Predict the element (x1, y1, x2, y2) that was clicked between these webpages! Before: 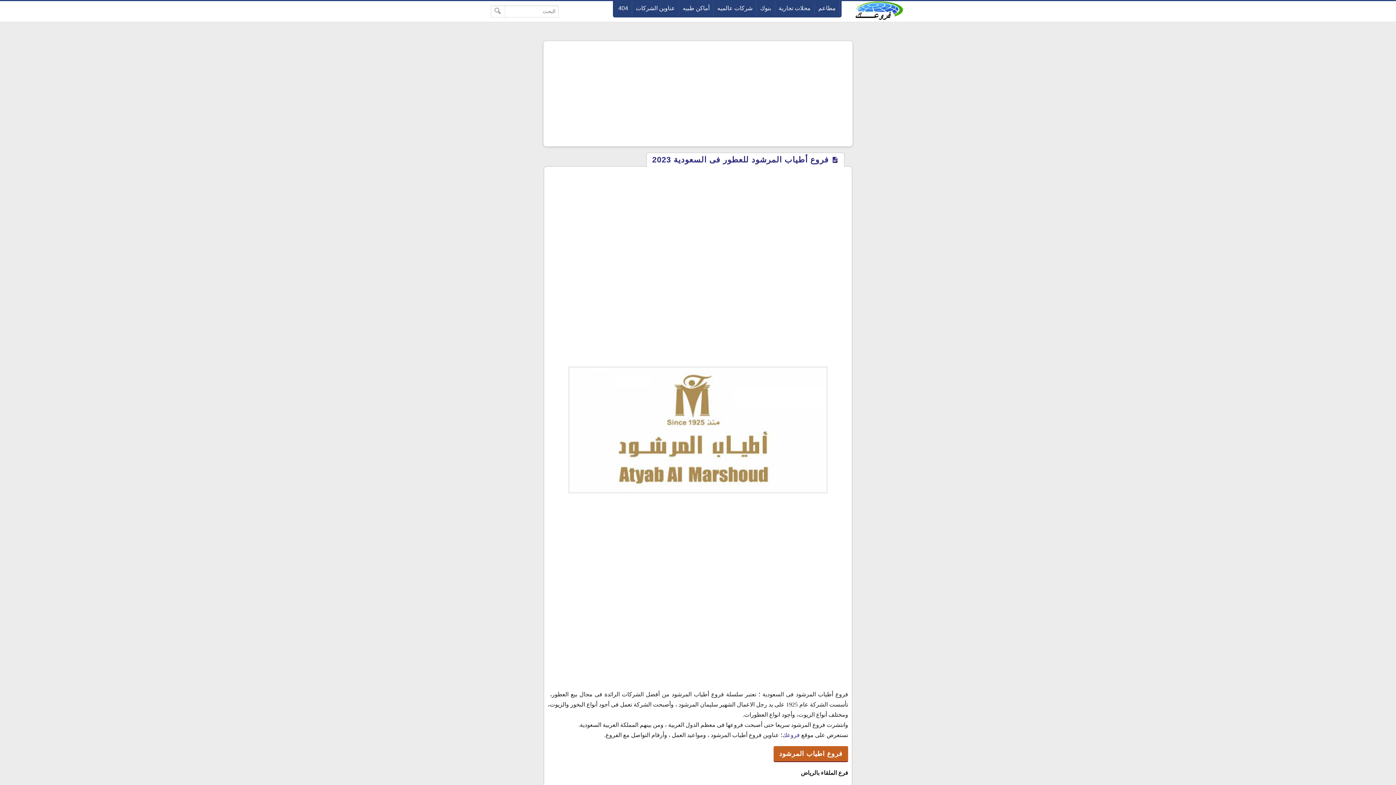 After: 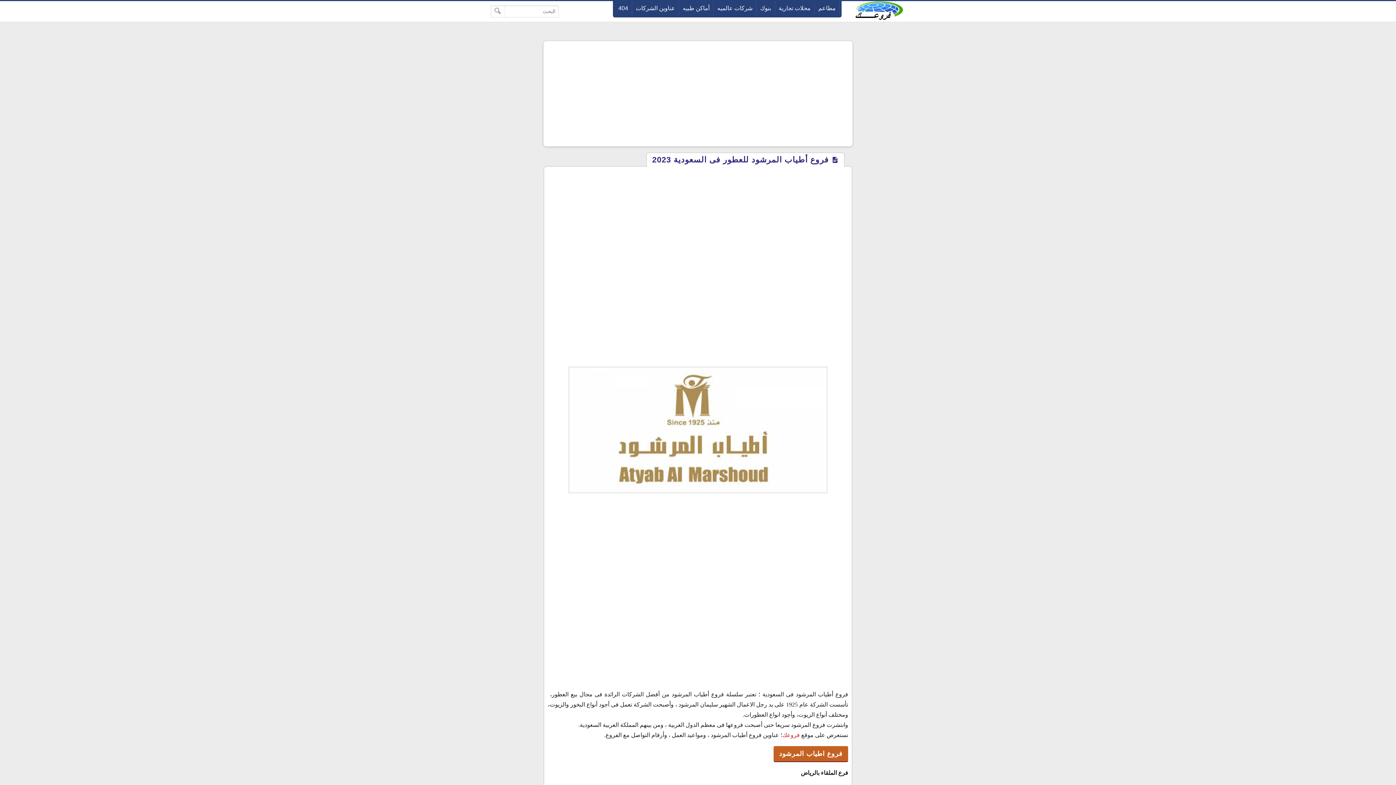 Action: label: فروعك bbox: (782, 732, 800, 738)